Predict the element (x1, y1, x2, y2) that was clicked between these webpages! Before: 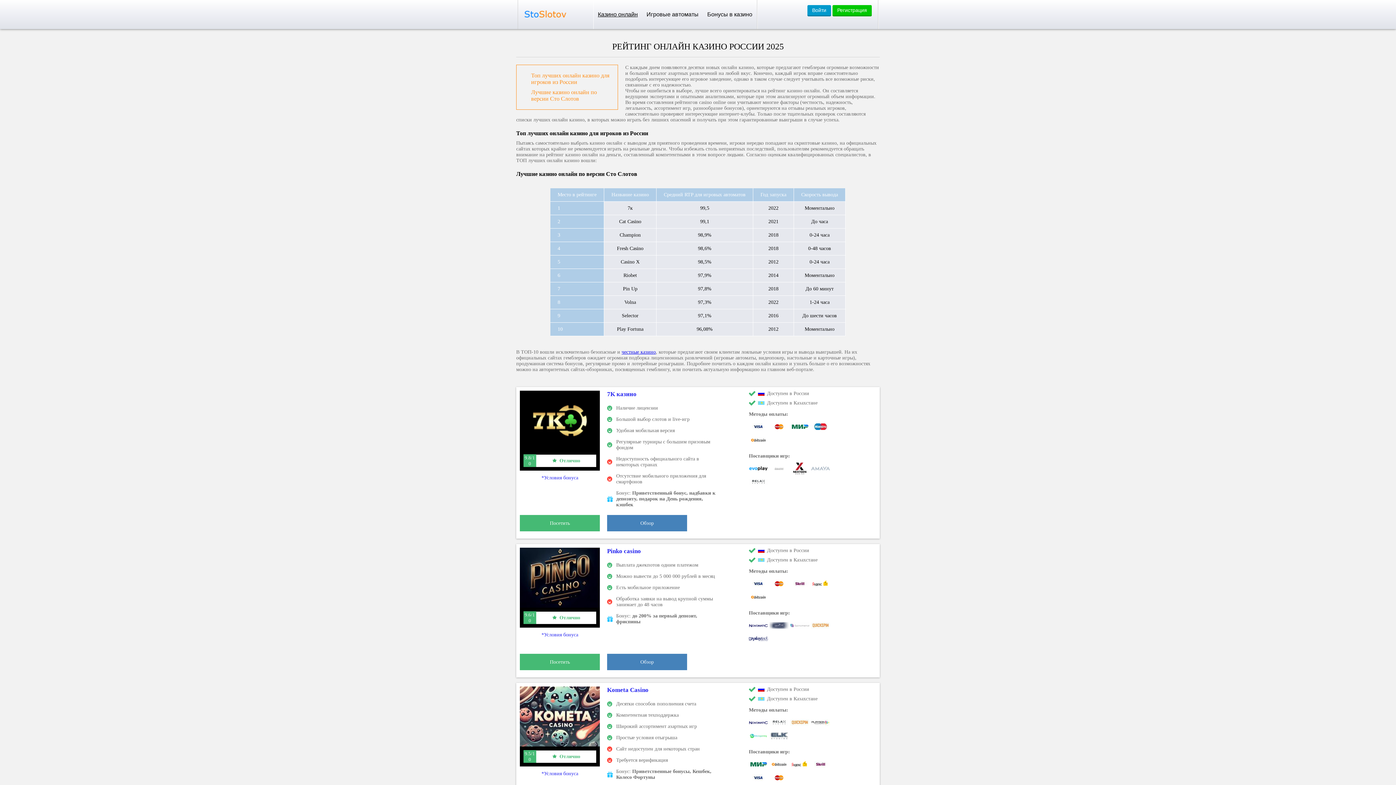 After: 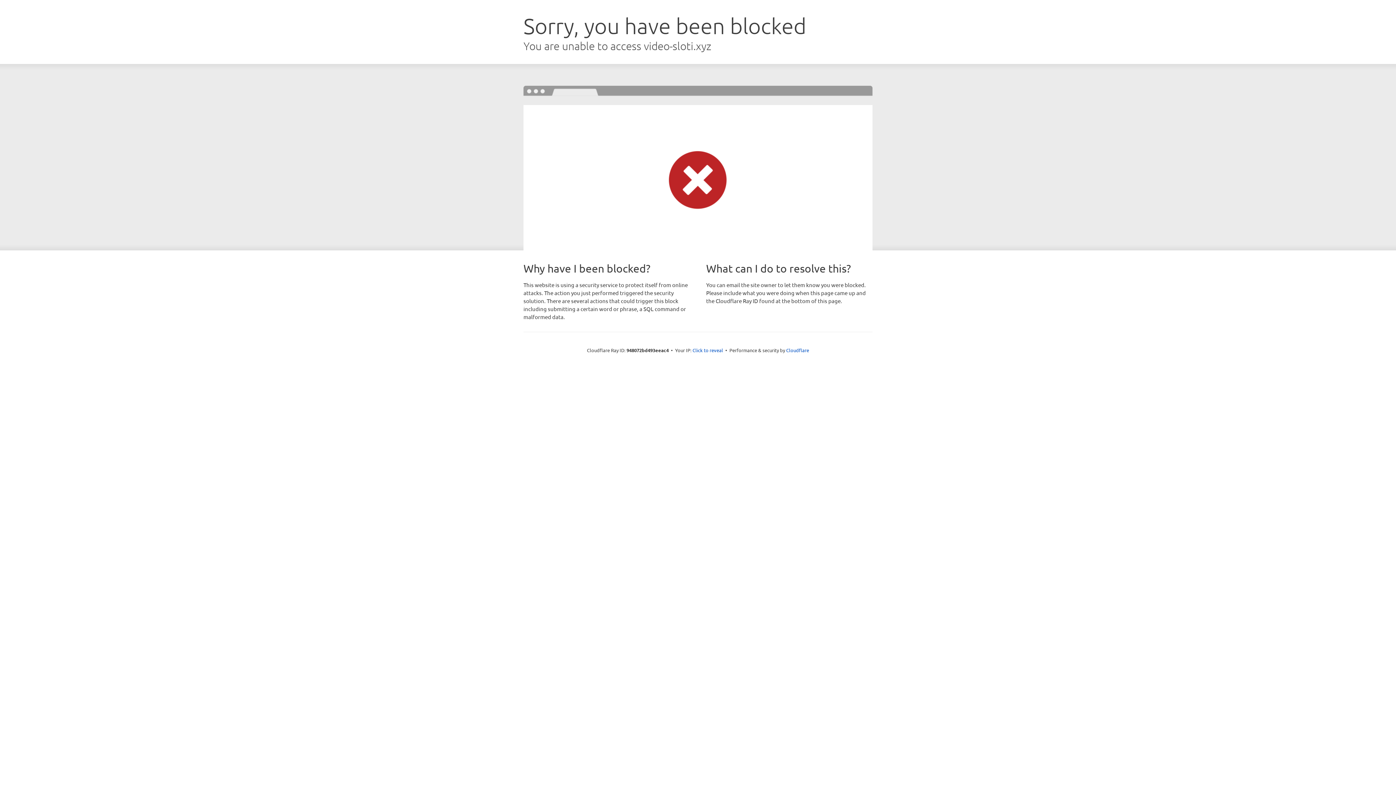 Action: bbox: (520, 515, 600, 531) label: Посетить